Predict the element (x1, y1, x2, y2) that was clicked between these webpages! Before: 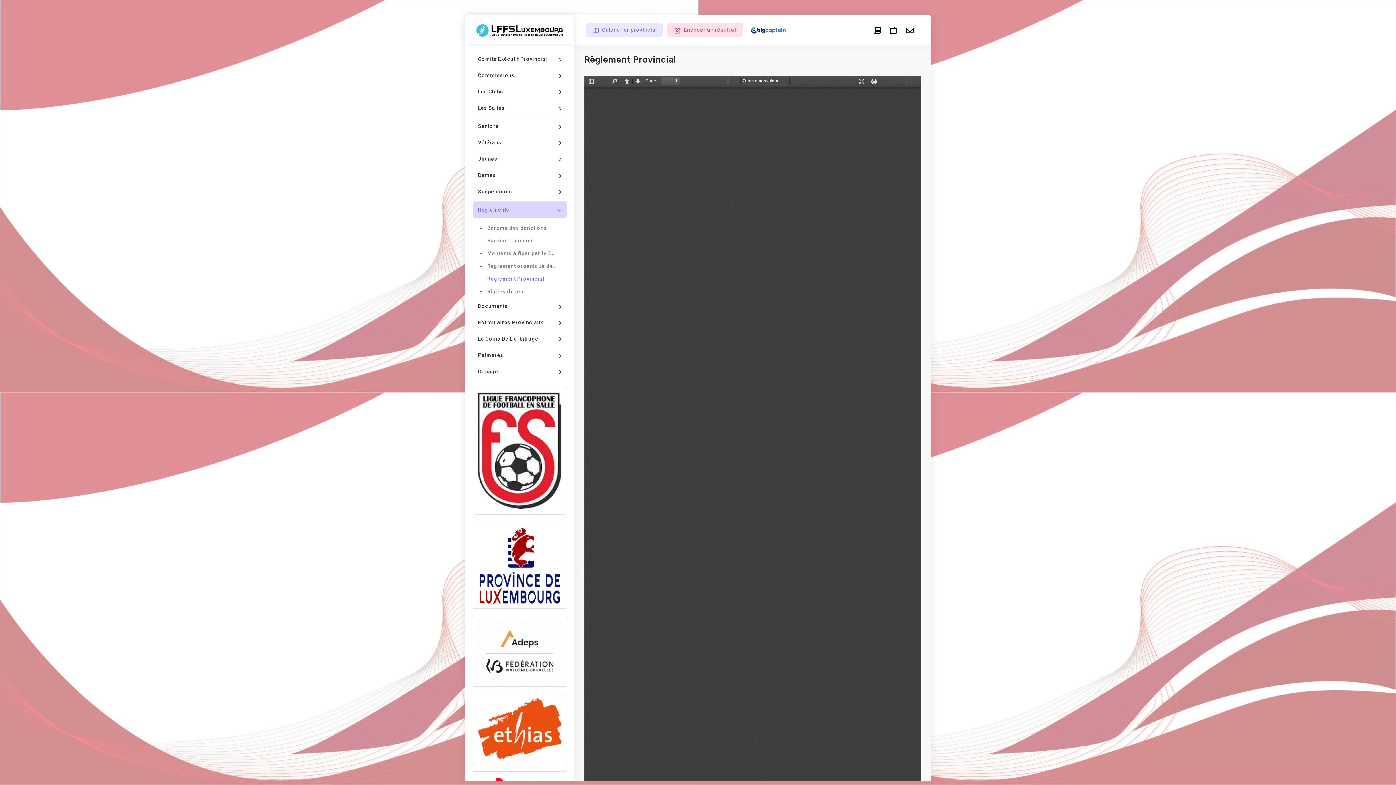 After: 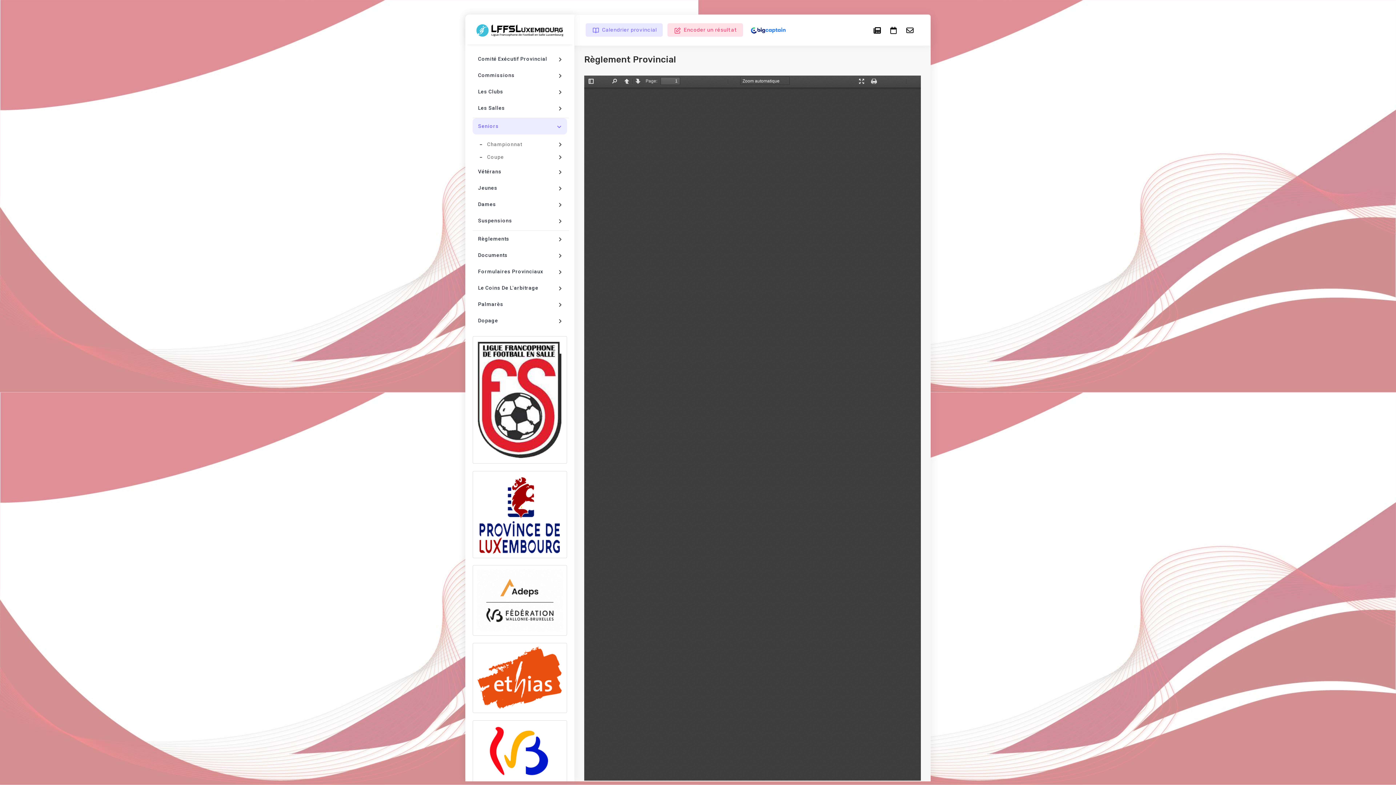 Action: bbox: (472, 118, 567, 134) label: Seniors